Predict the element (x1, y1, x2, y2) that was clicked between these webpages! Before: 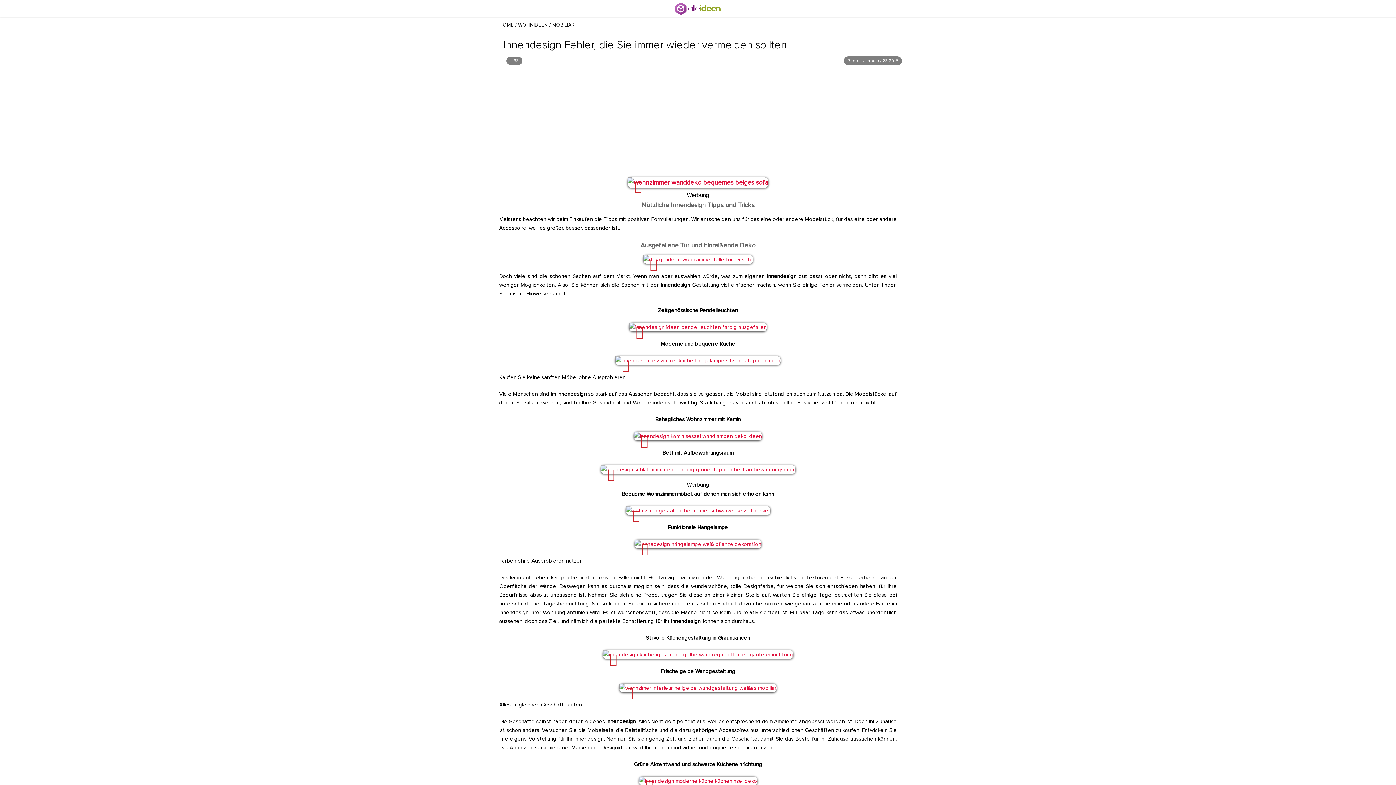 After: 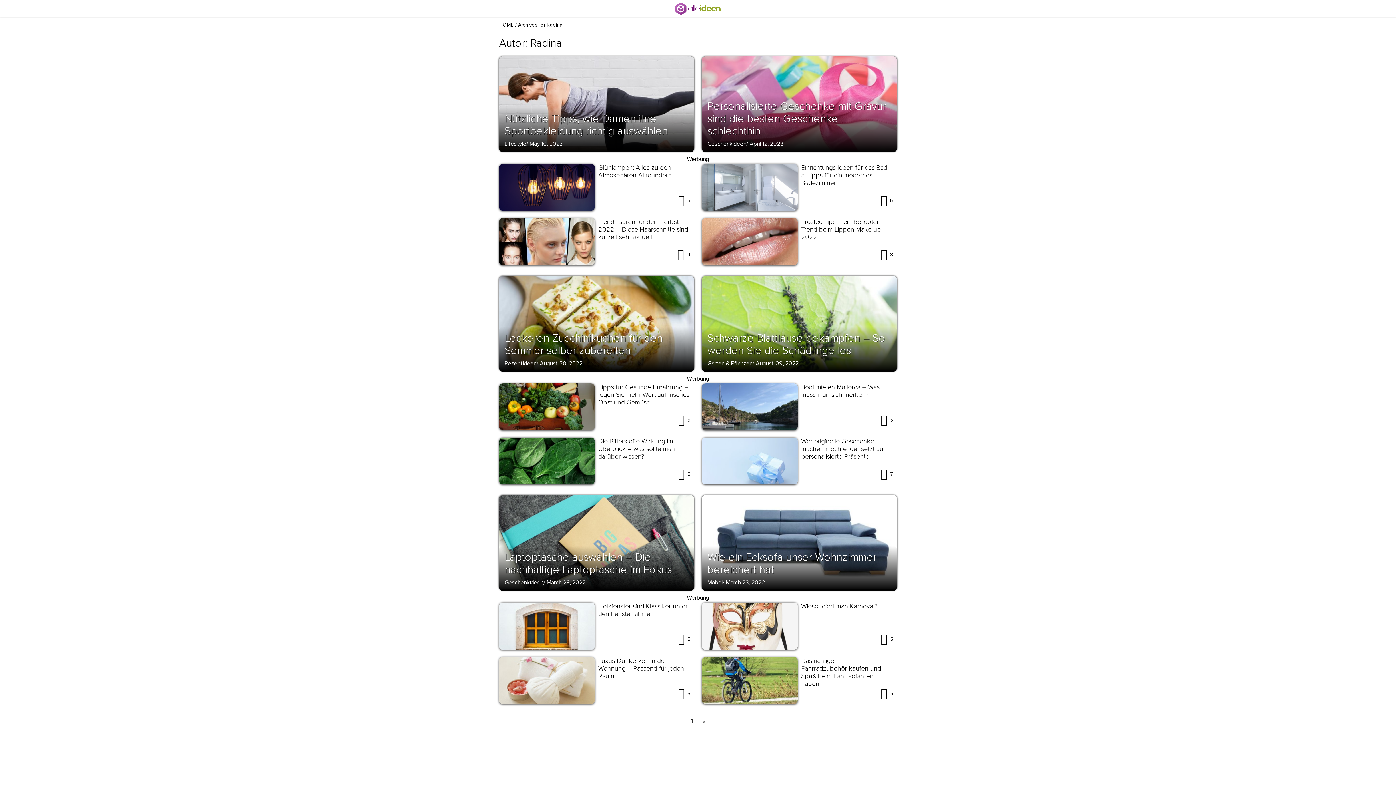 Action: bbox: (847, 58, 862, 63) label: Radina